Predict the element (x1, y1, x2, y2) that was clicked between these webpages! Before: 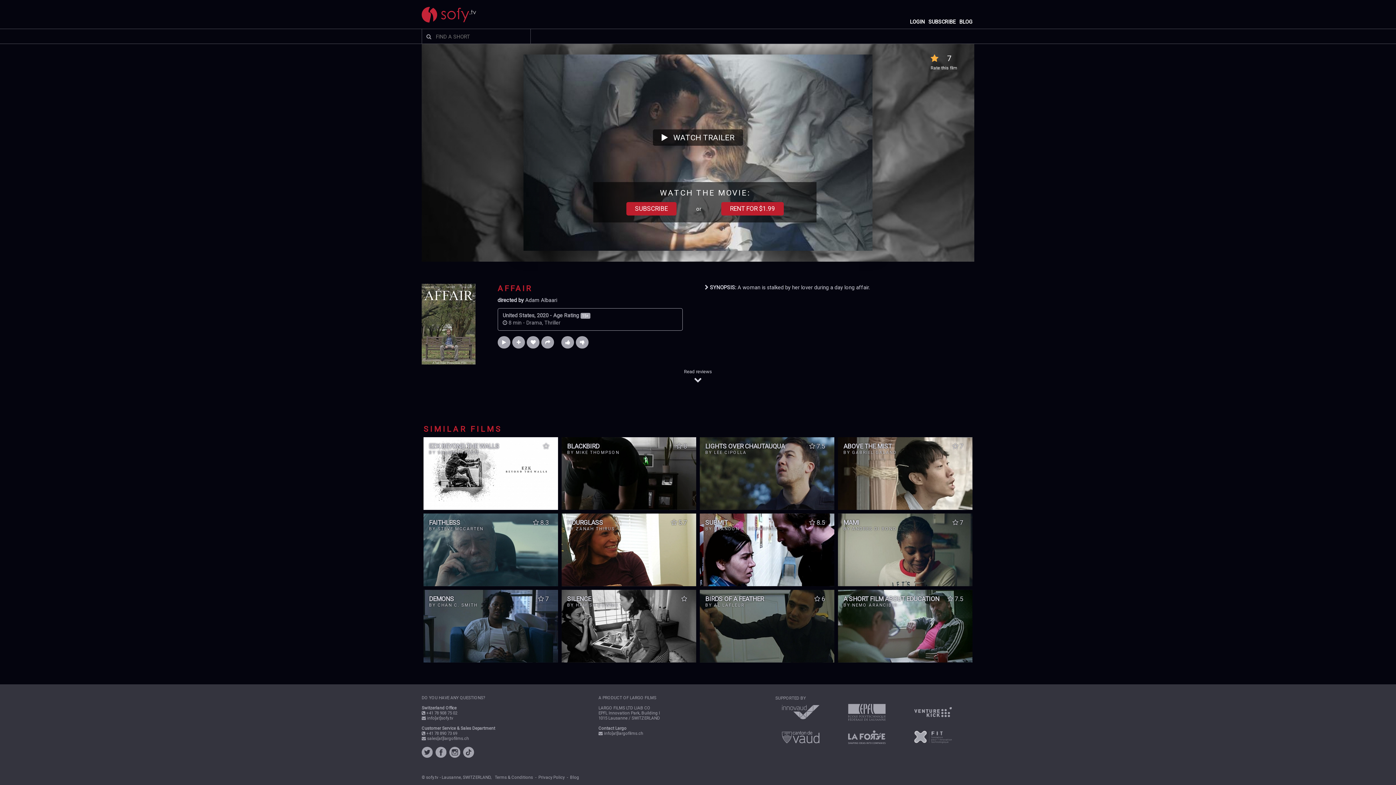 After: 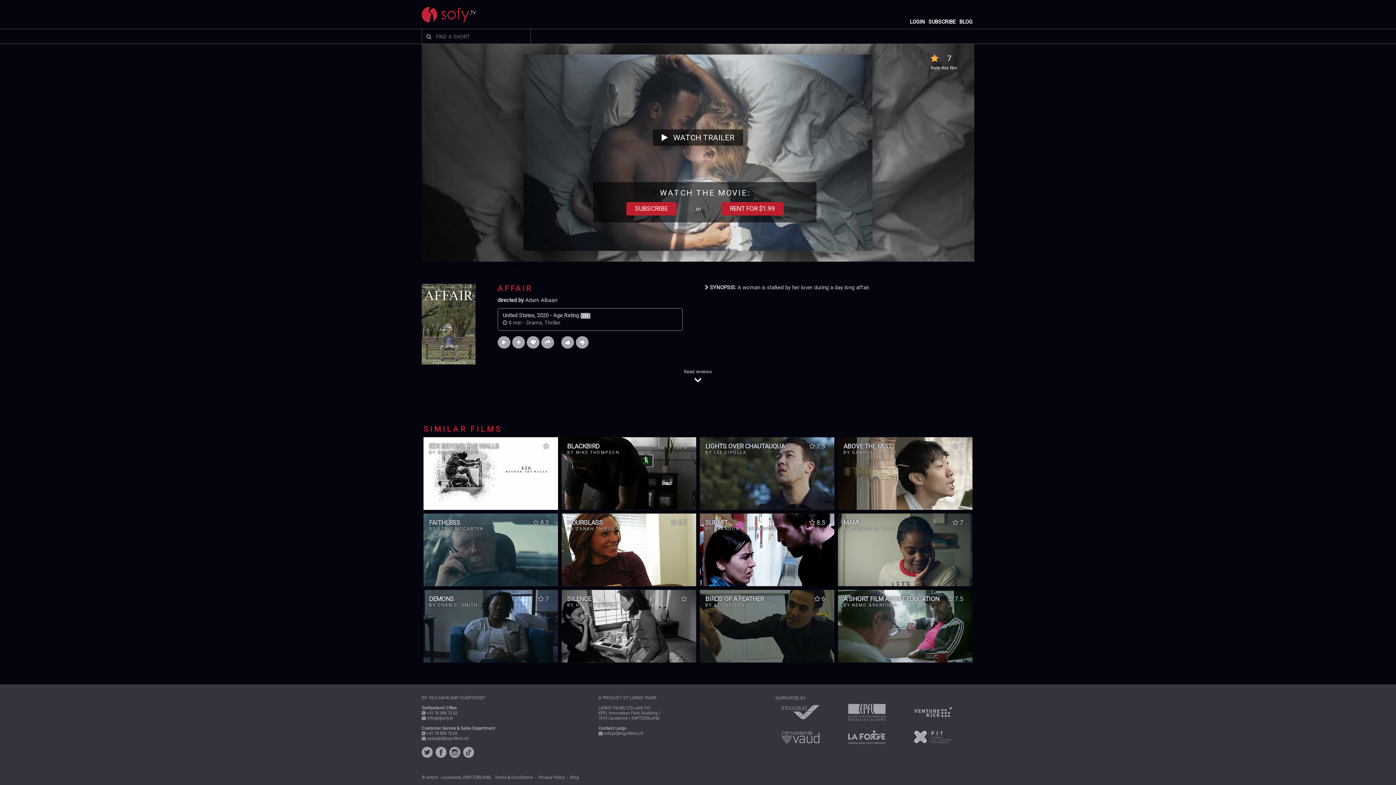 Action: bbox: (463, 754, 474, 759)